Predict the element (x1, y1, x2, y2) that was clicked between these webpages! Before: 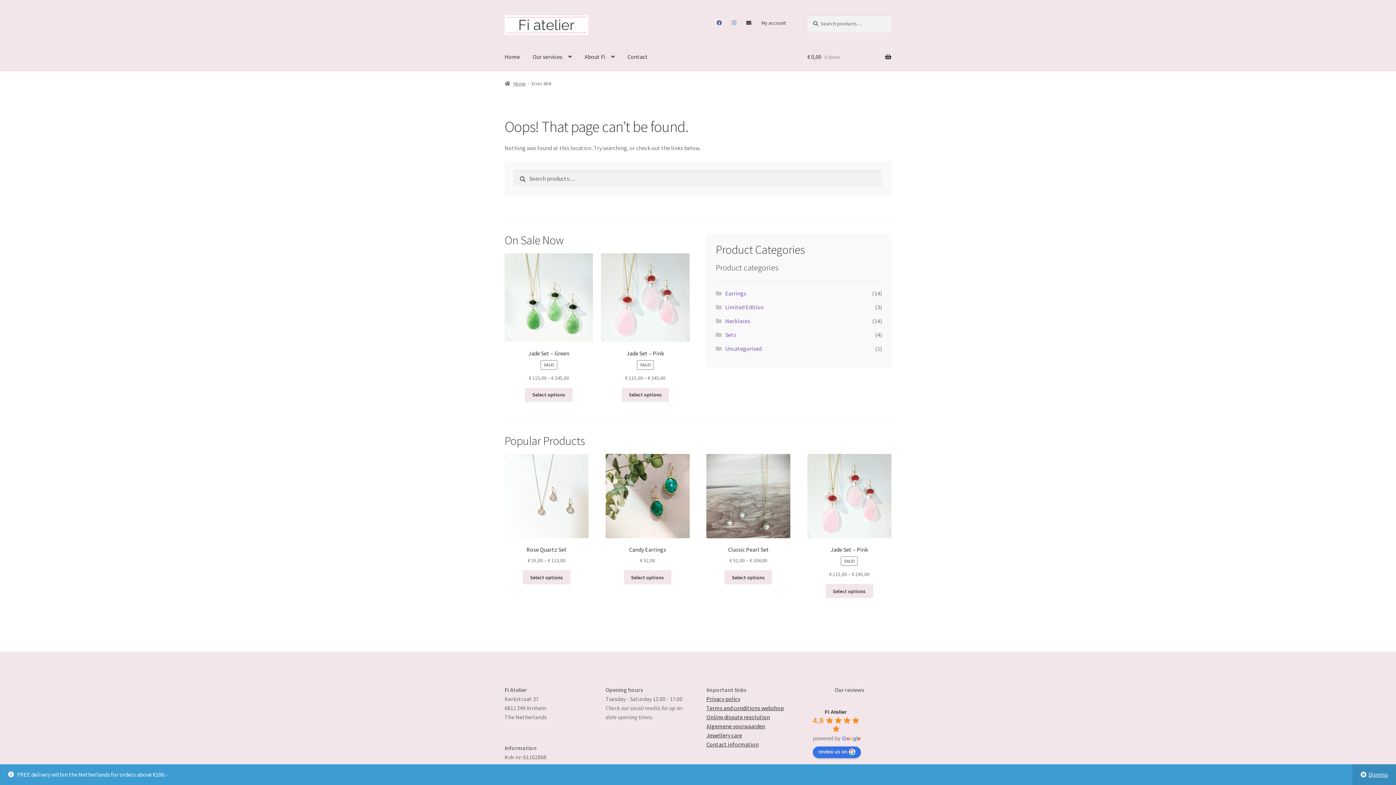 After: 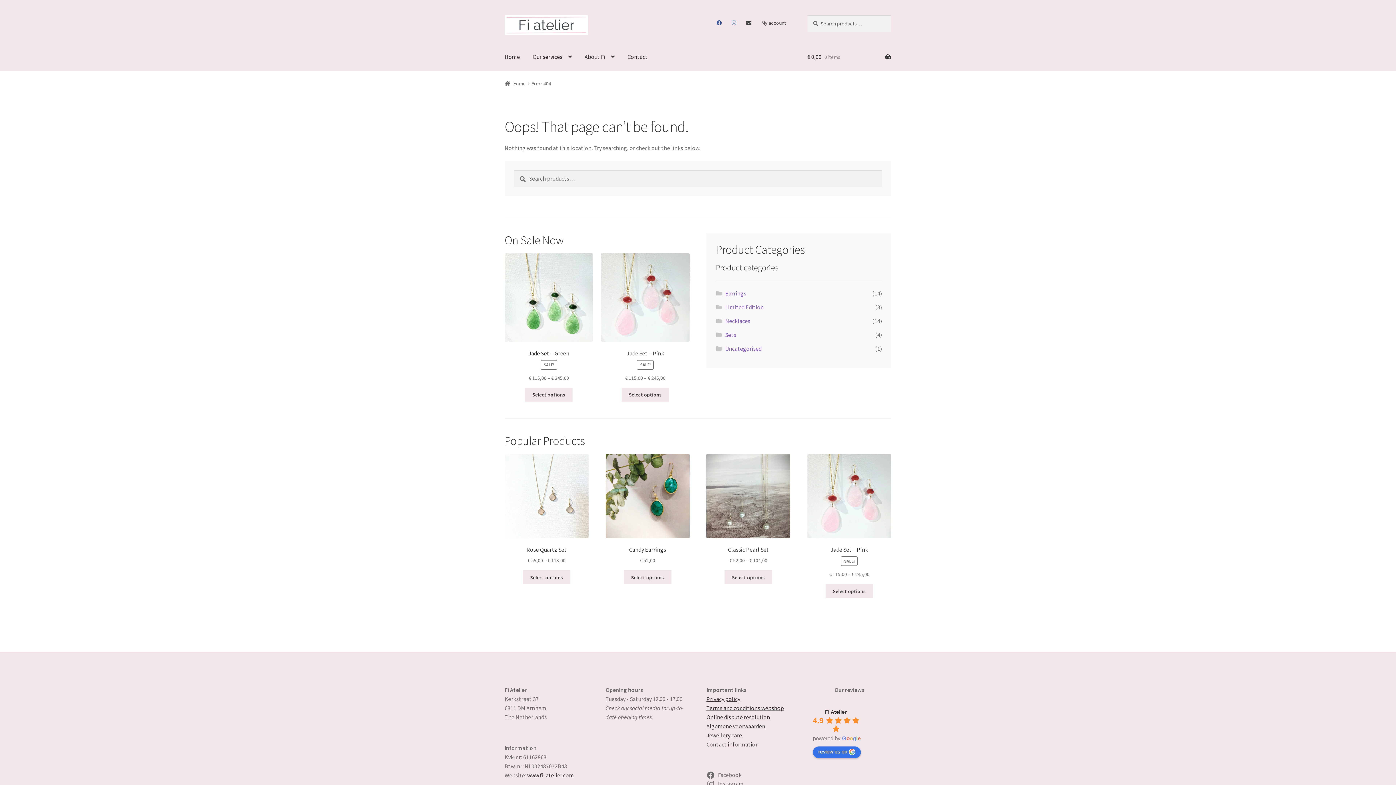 Action: bbox: (1352, 764, 1396, 785) label: Dismiss